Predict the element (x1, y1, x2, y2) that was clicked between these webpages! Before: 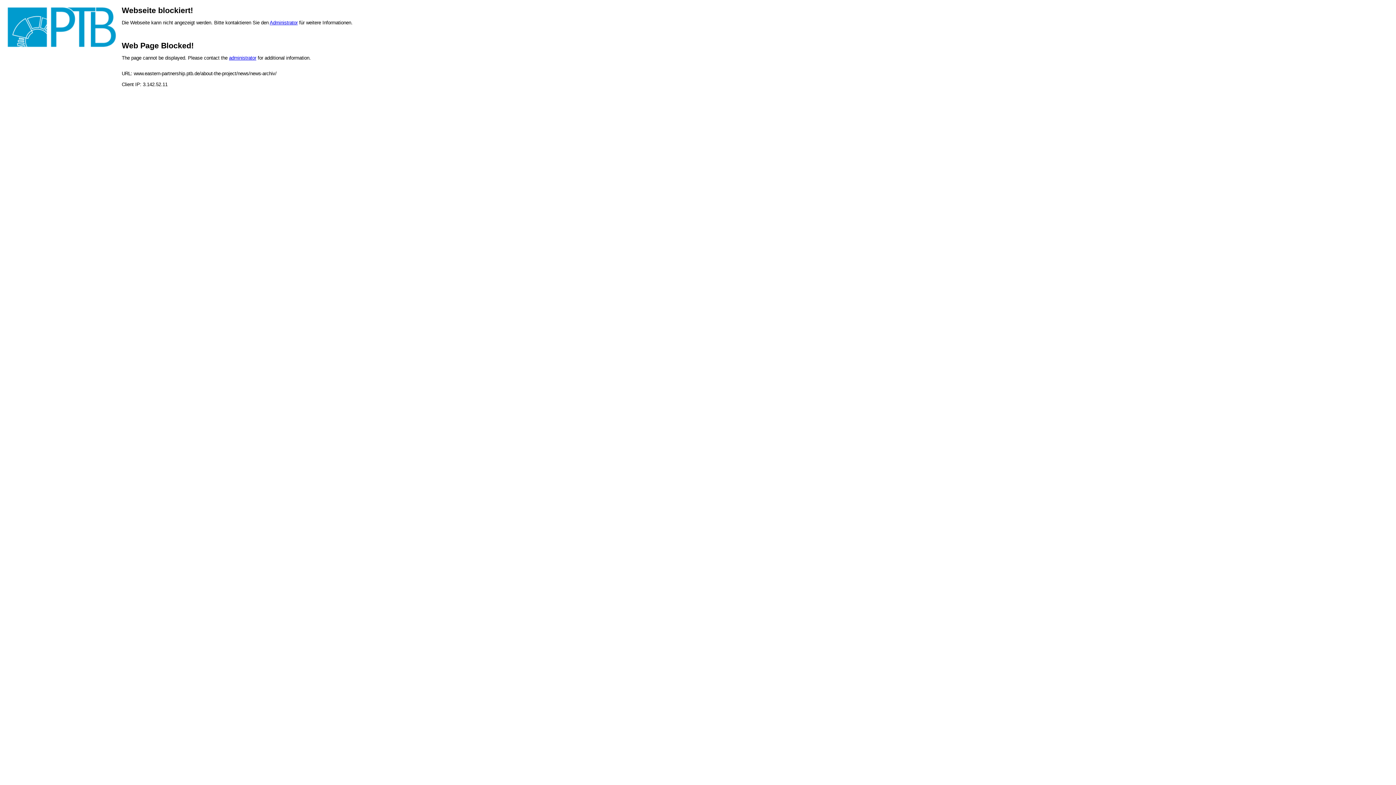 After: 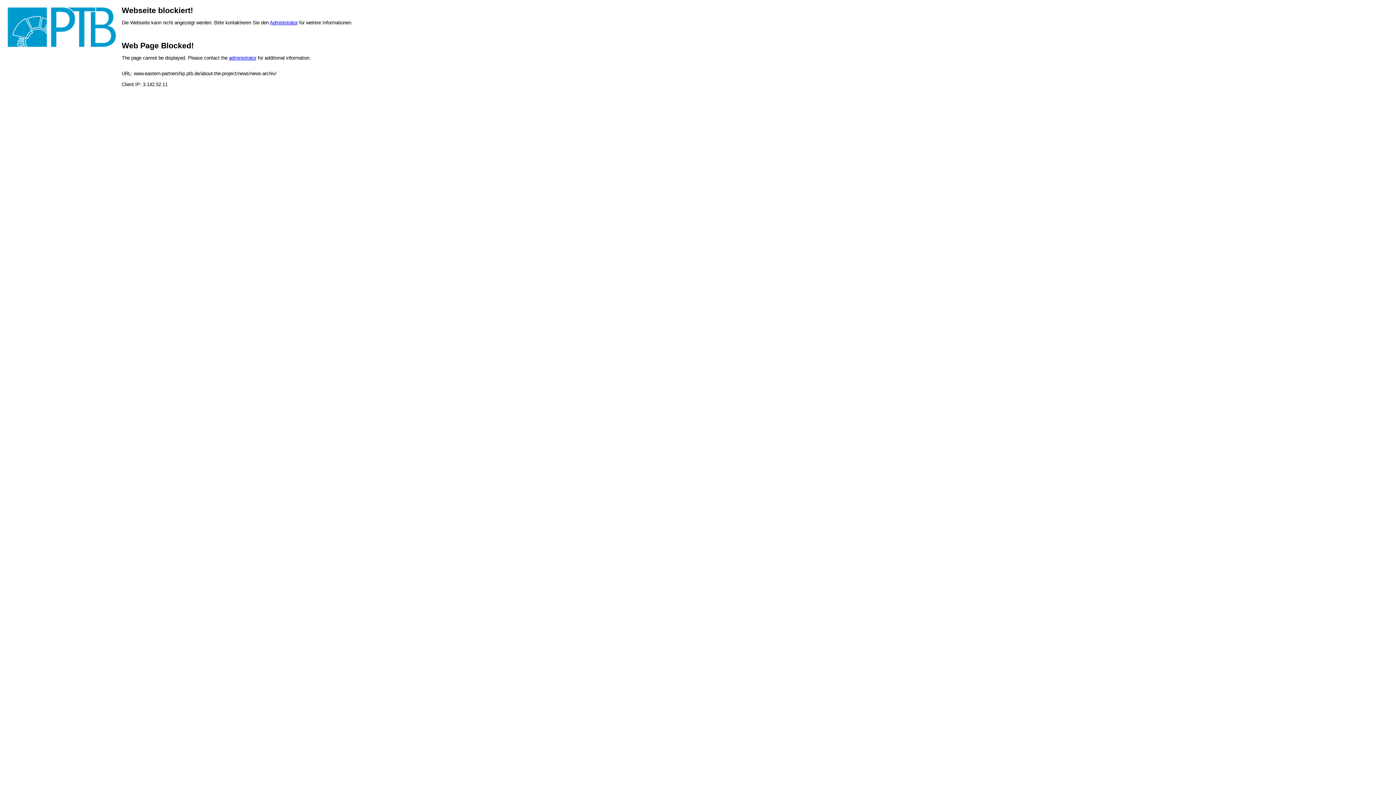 Action: label: Administrator bbox: (269, 20, 297, 25)